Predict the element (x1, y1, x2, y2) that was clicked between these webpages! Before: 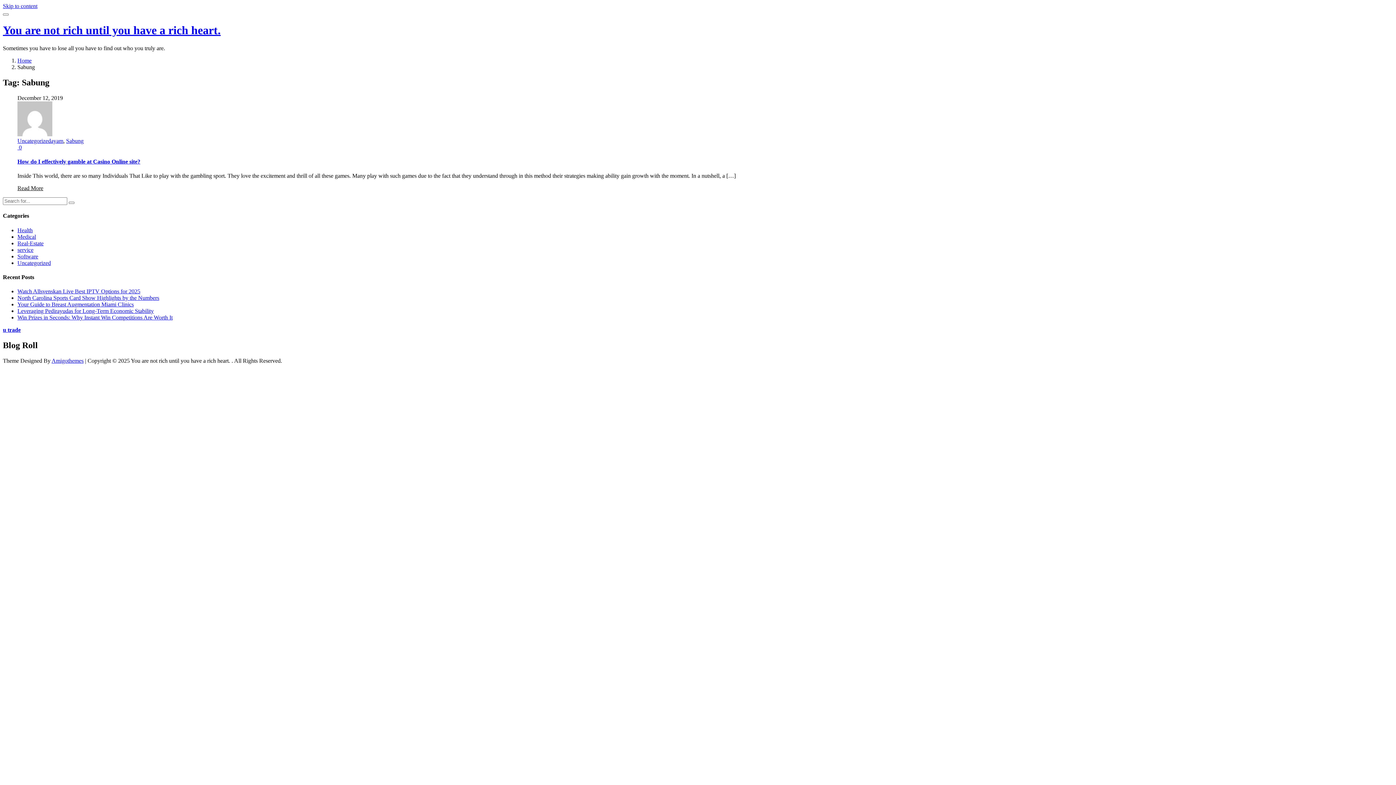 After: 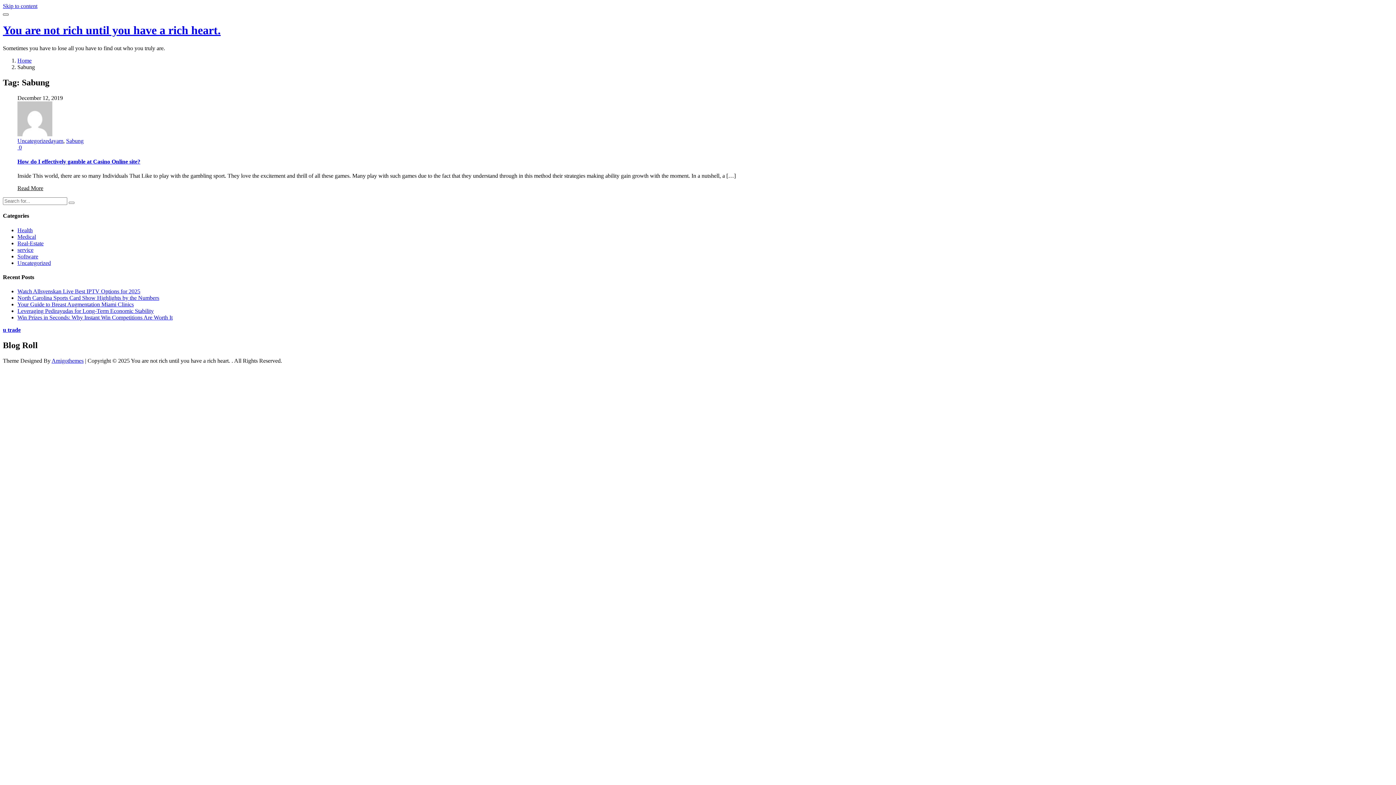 Action: bbox: (2, 13, 8, 15)